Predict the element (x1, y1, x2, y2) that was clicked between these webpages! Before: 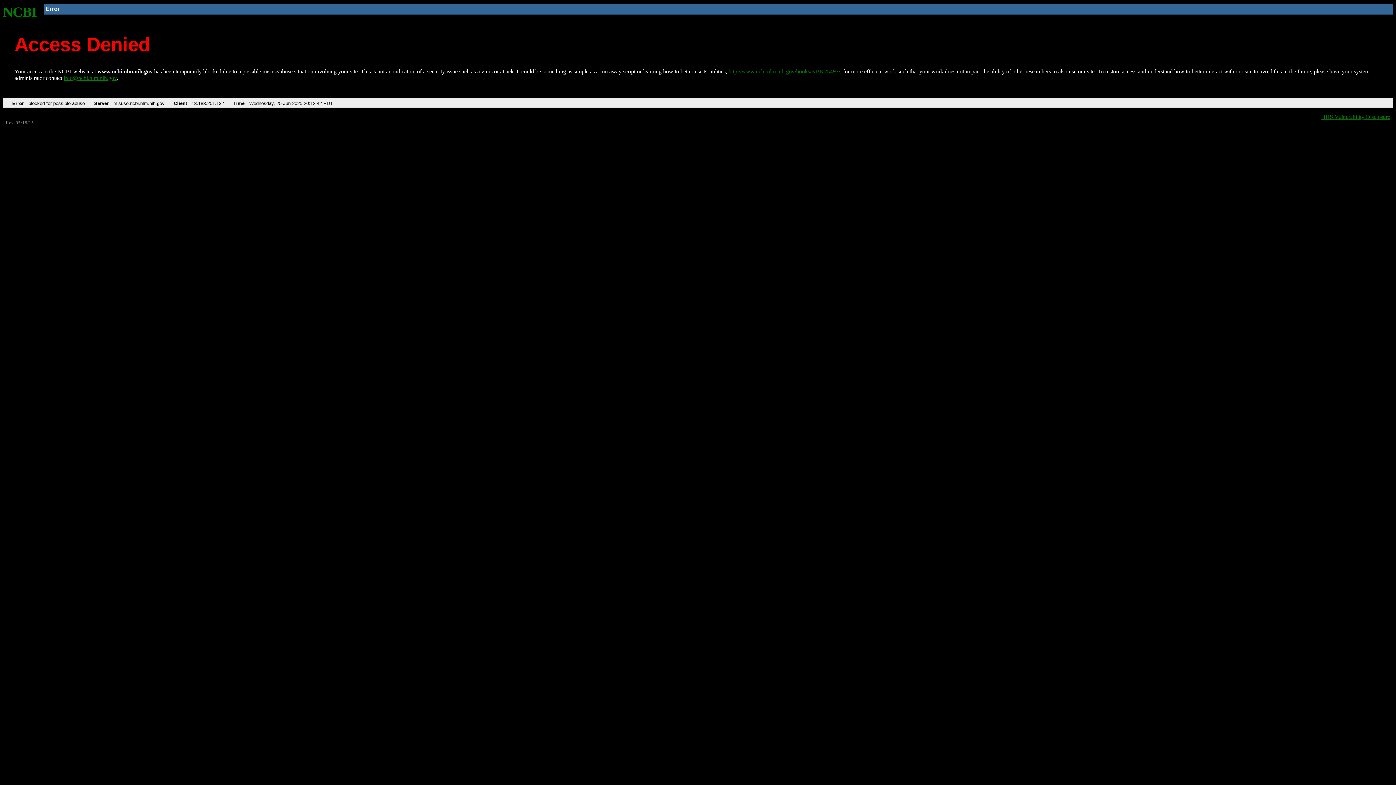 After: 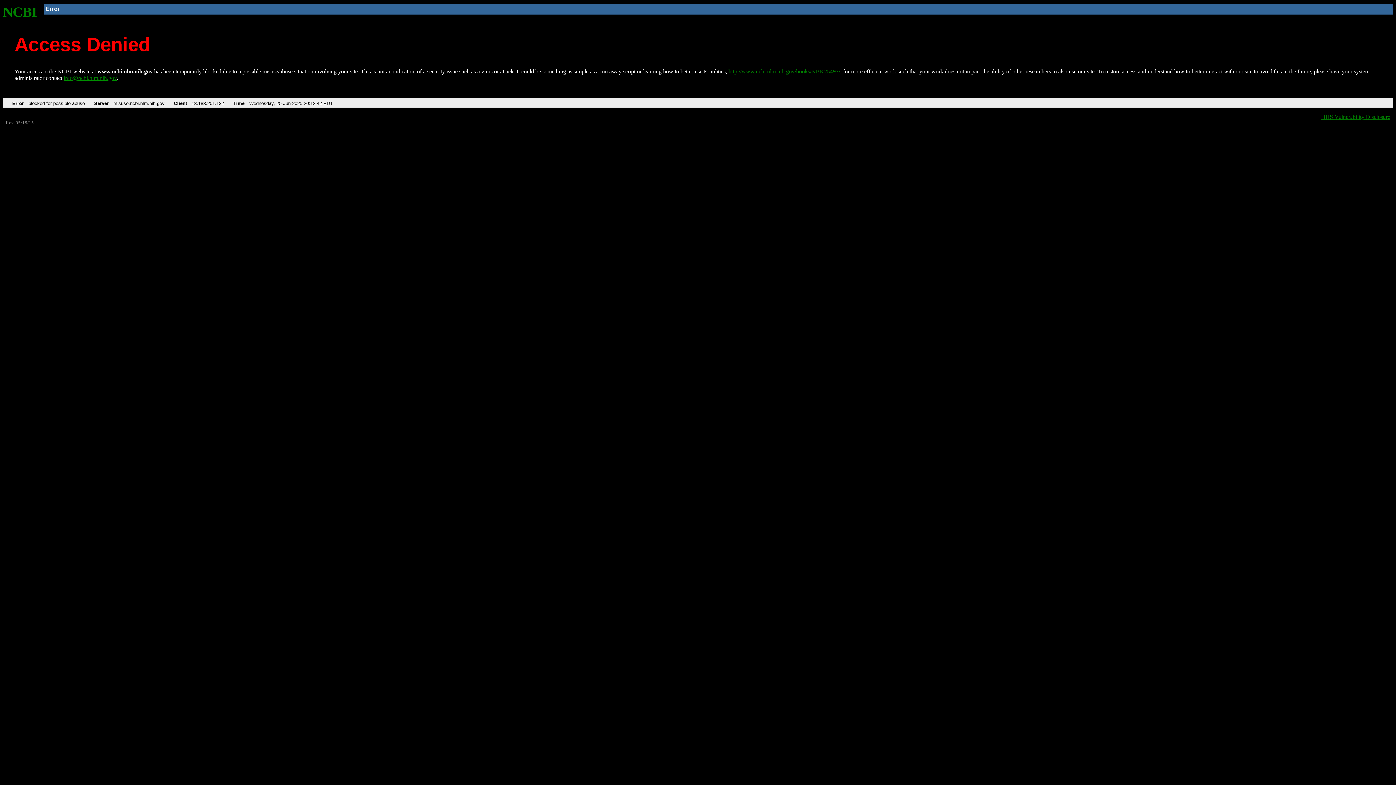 Action: label: info@ncbi.nlm.nih.gov bbox: (63, 75, 116, 81)